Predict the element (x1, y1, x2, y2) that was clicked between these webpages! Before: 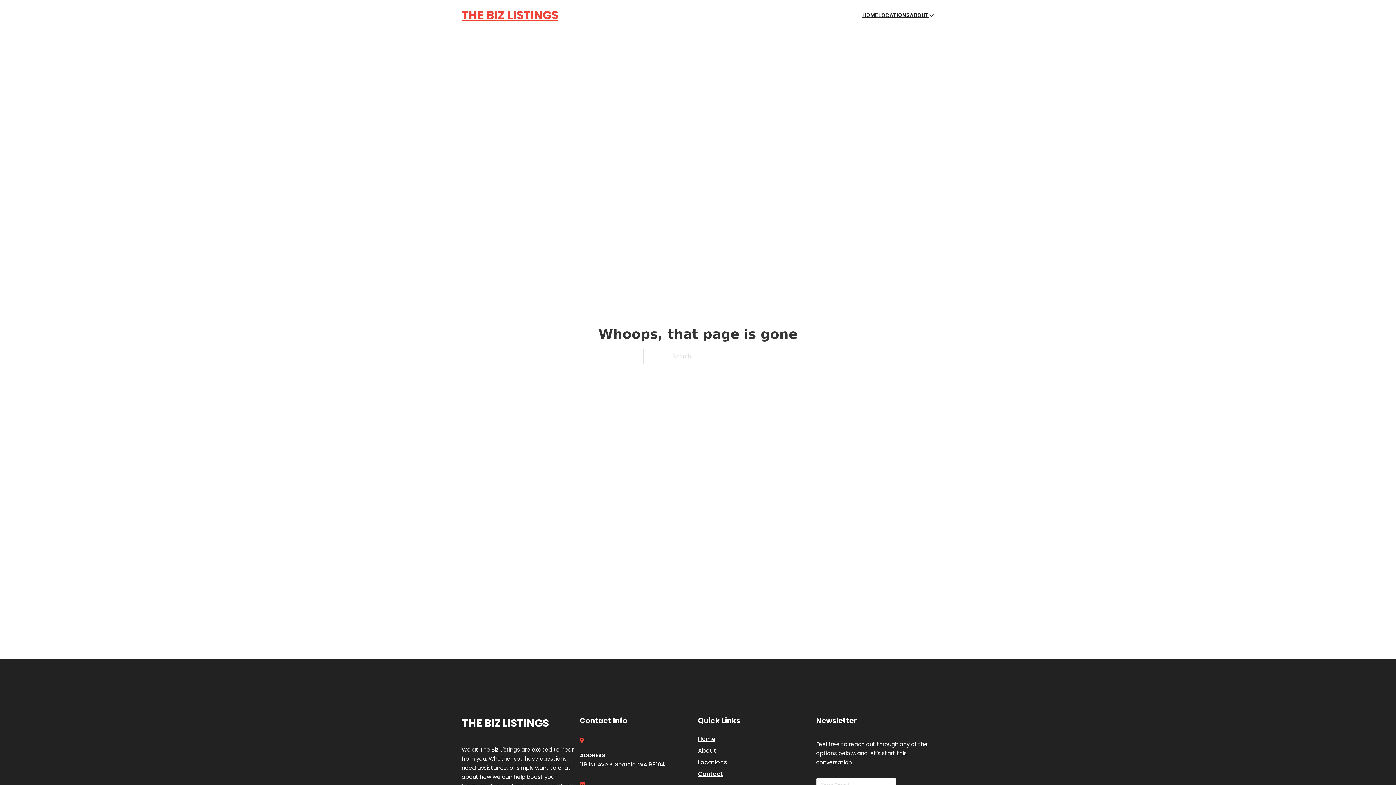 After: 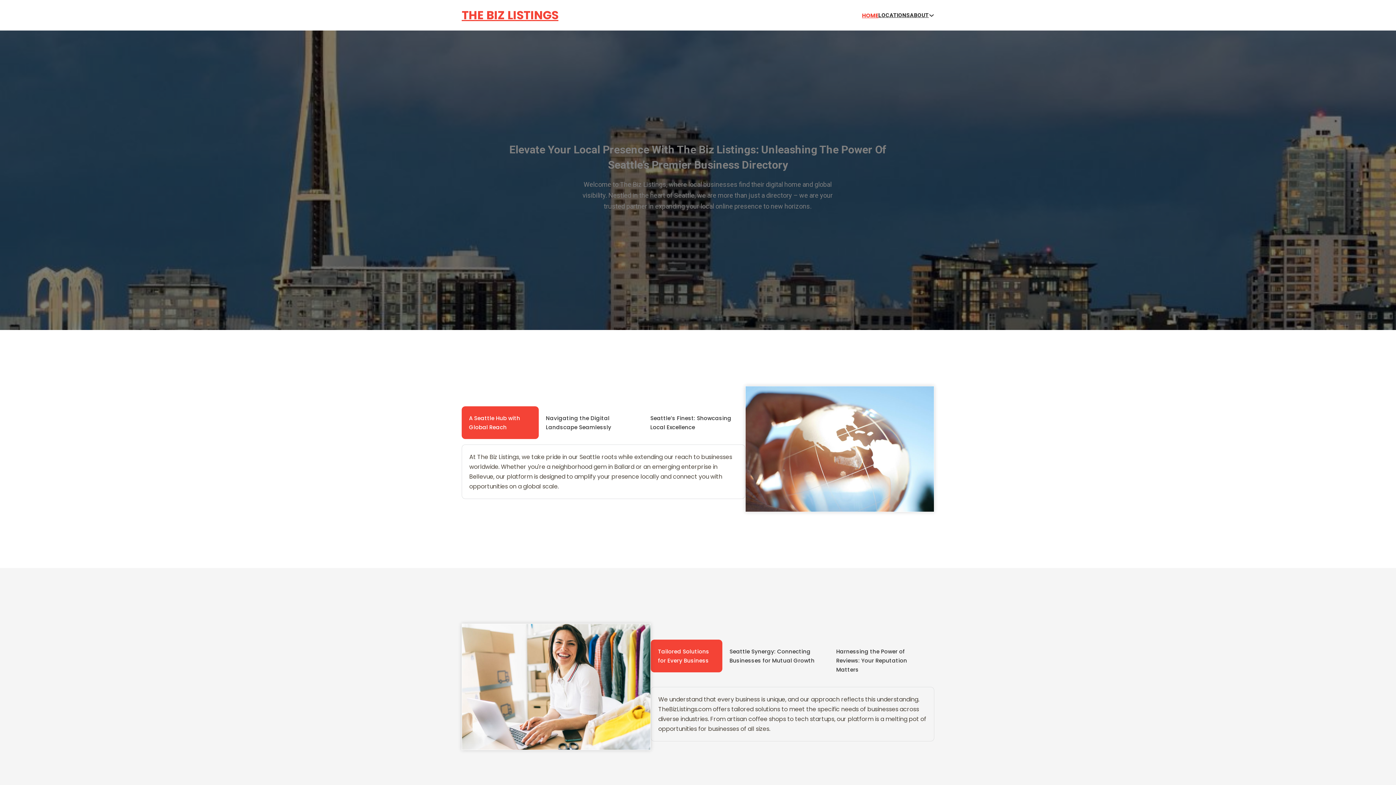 Action: bbox: (862, 10, 878, 19) label: HOME